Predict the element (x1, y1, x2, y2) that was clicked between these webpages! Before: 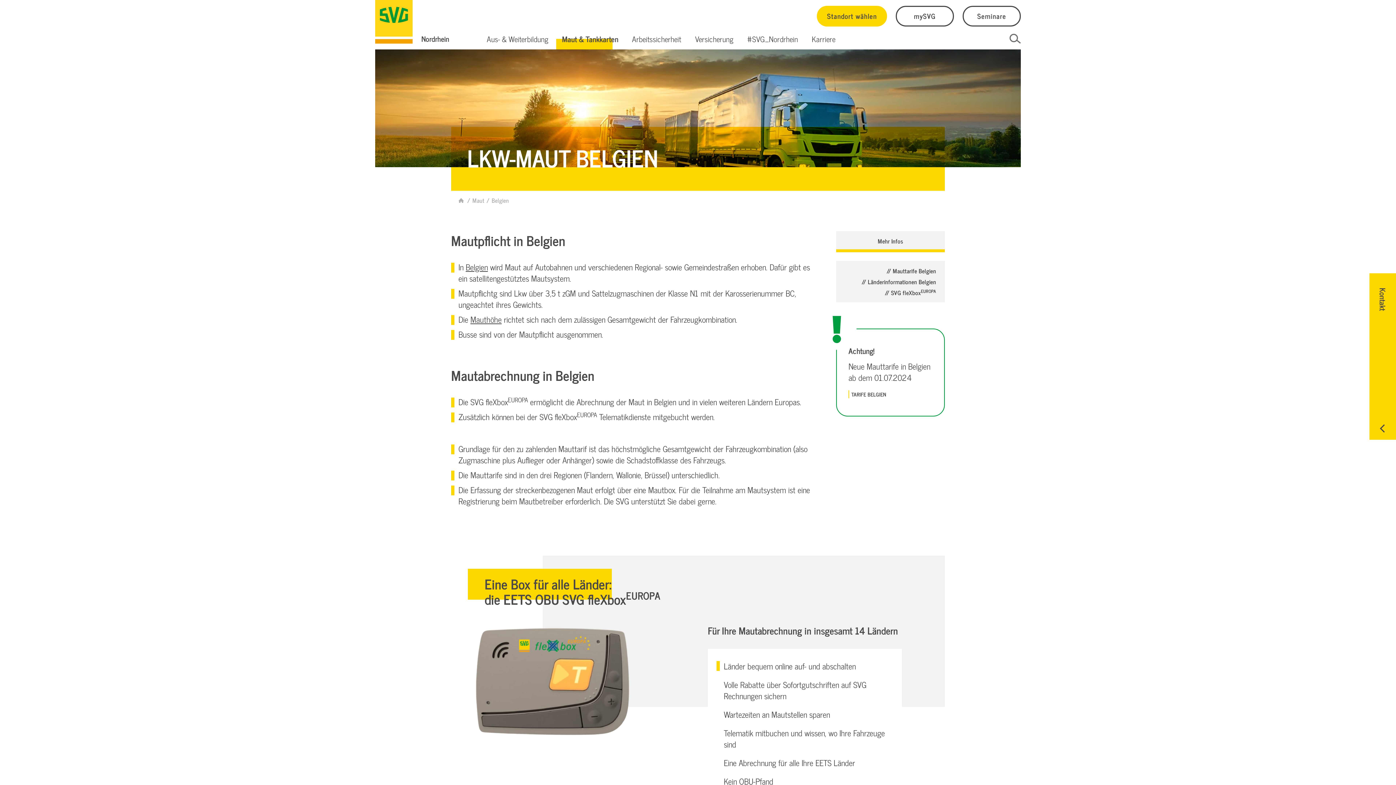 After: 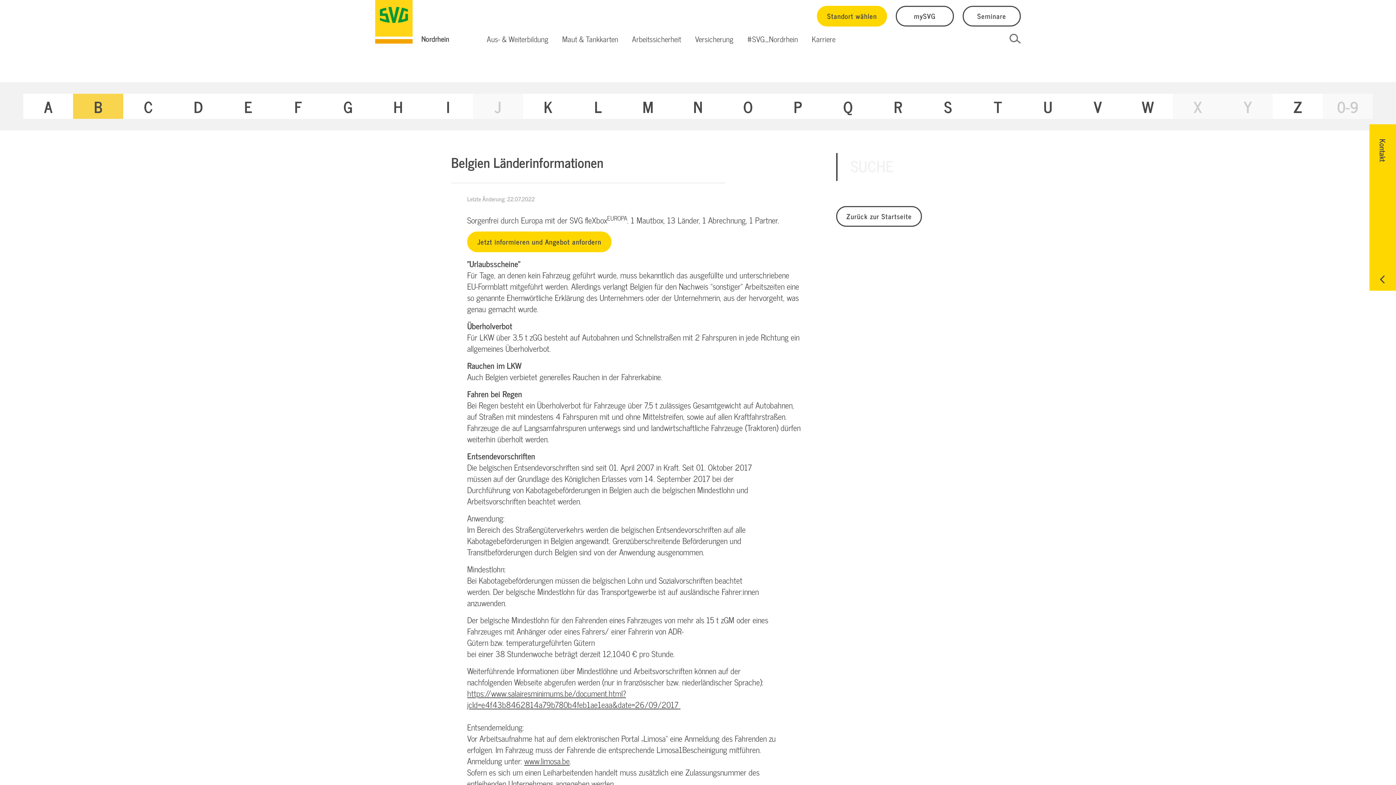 Action: label: // Länderinformationen Belgien bbox: (861, 277, 936, 286)